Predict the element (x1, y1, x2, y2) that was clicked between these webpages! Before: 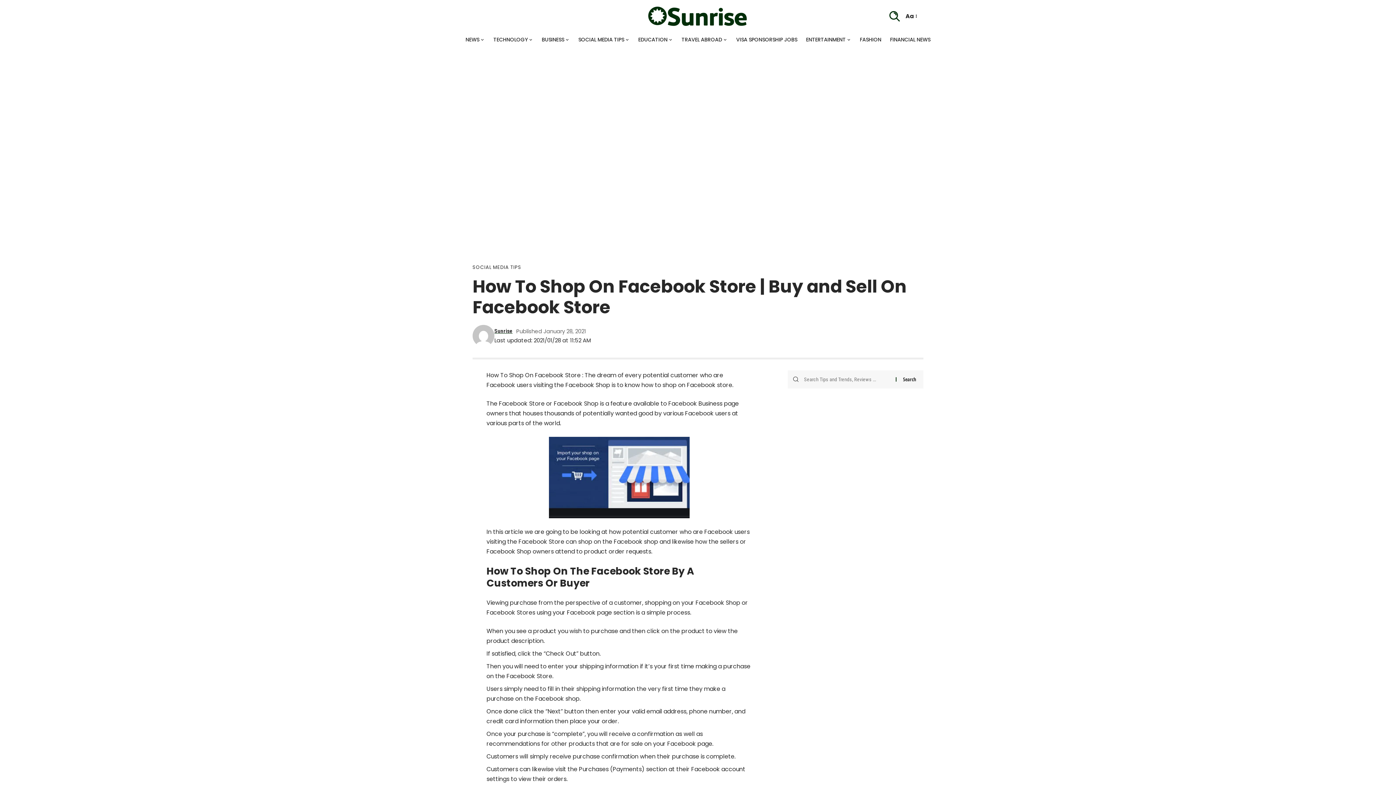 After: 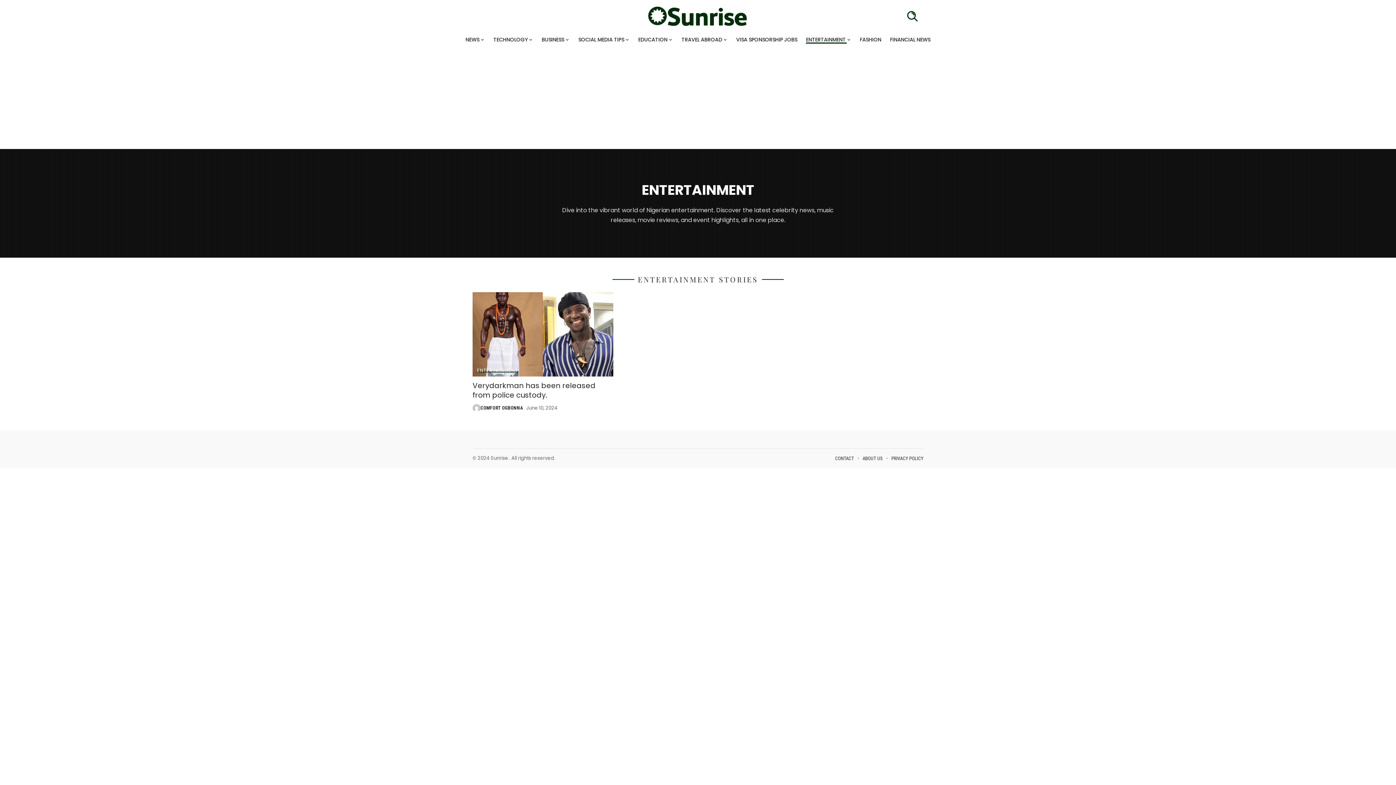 Action: label: ENTERTAINMENT bbox: (801, 32, 855, 47)